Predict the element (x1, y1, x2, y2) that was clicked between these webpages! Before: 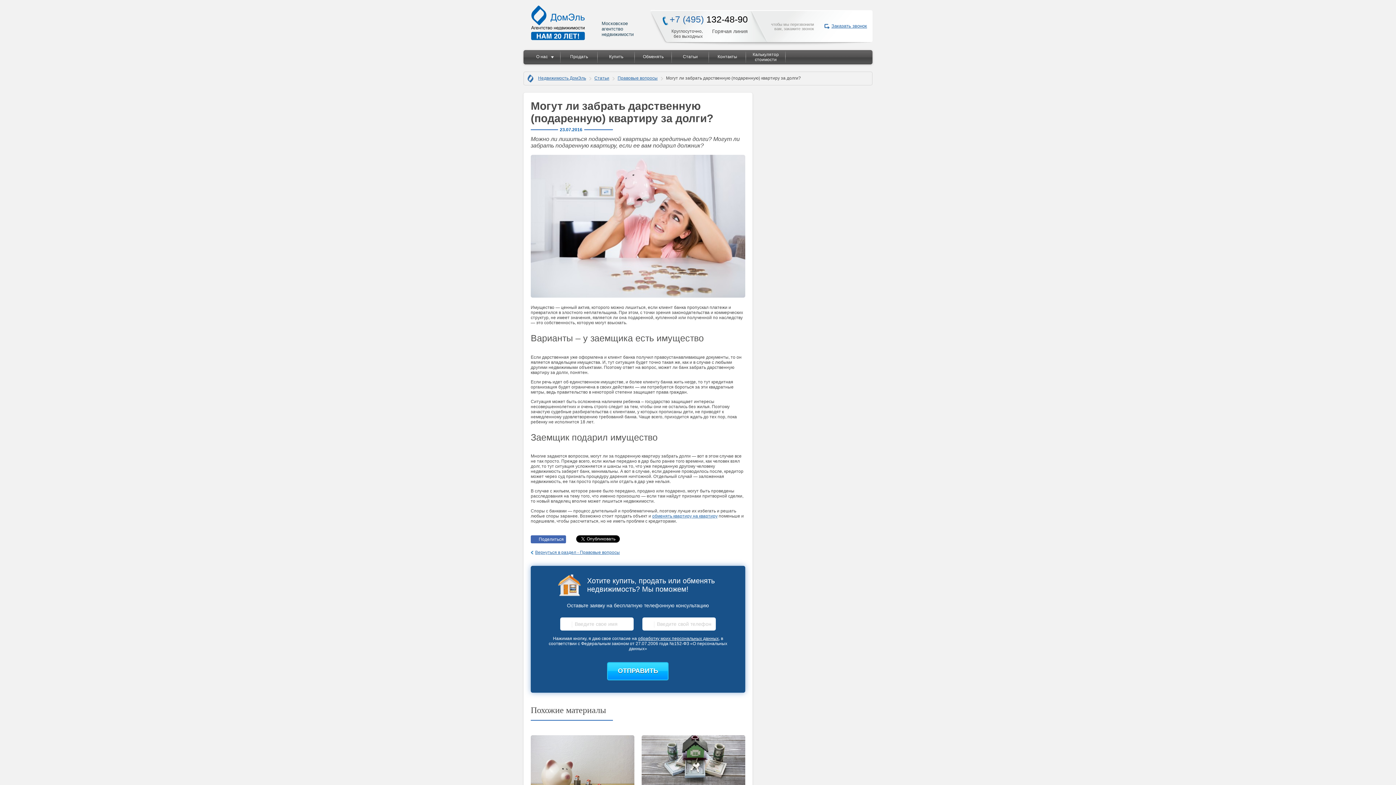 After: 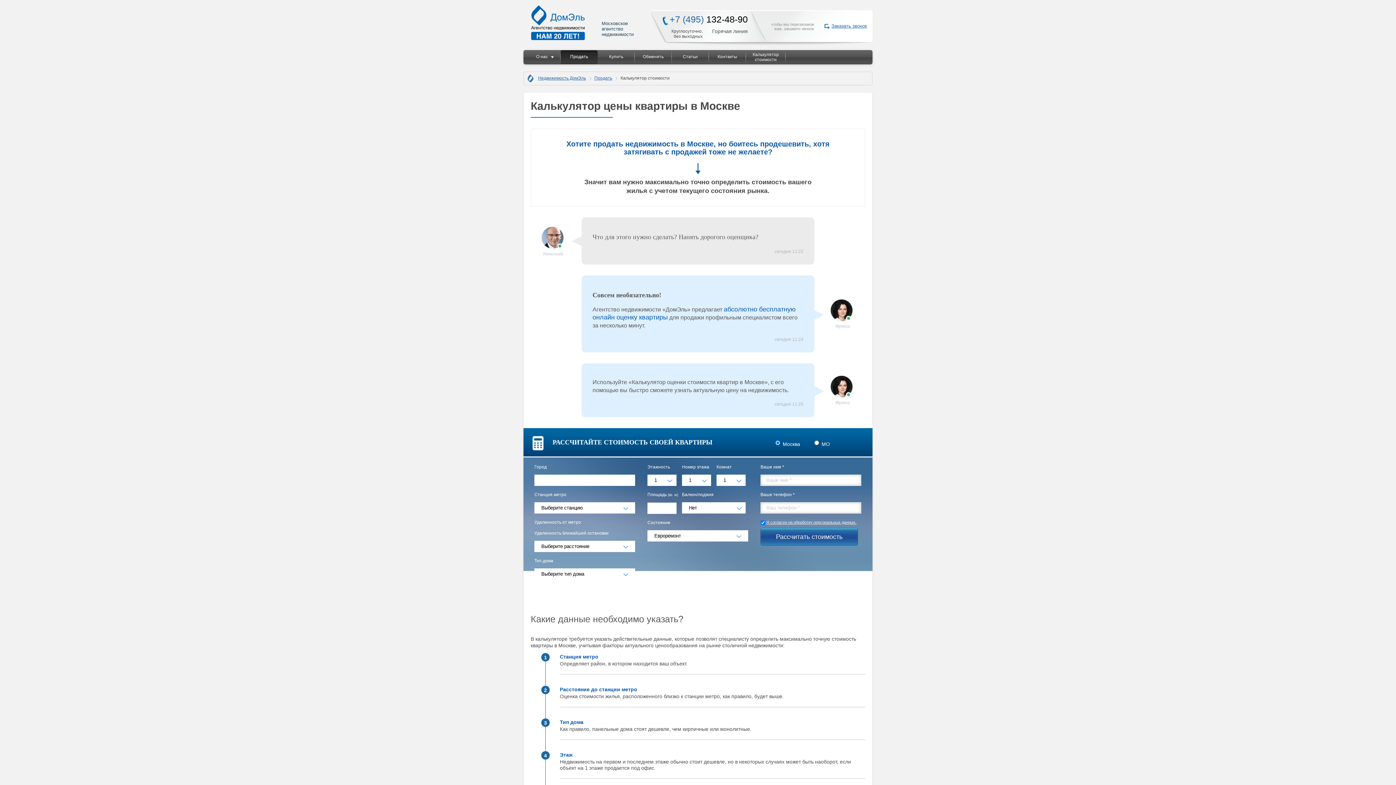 Action: bbox: (746, 50, 785, 63) label: Калькулятор стоимости